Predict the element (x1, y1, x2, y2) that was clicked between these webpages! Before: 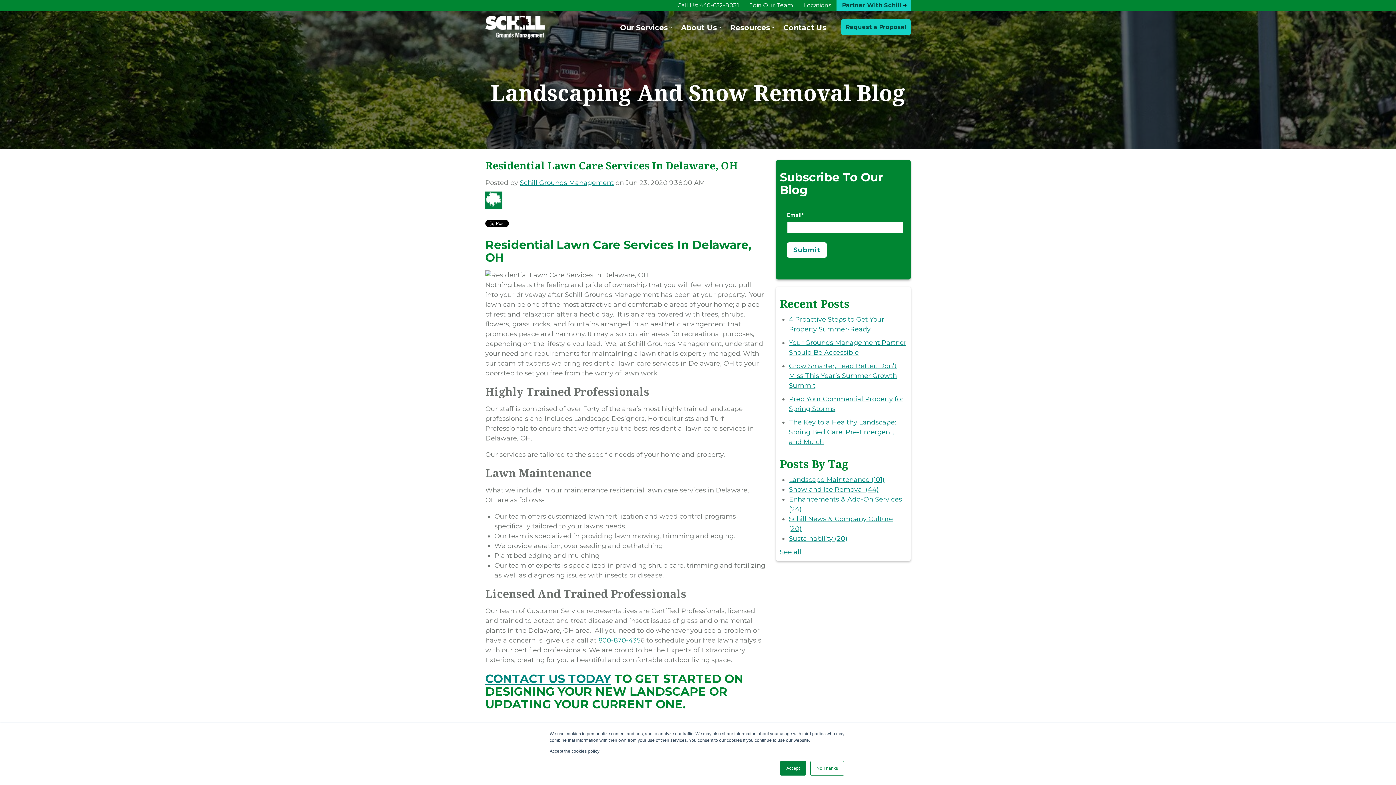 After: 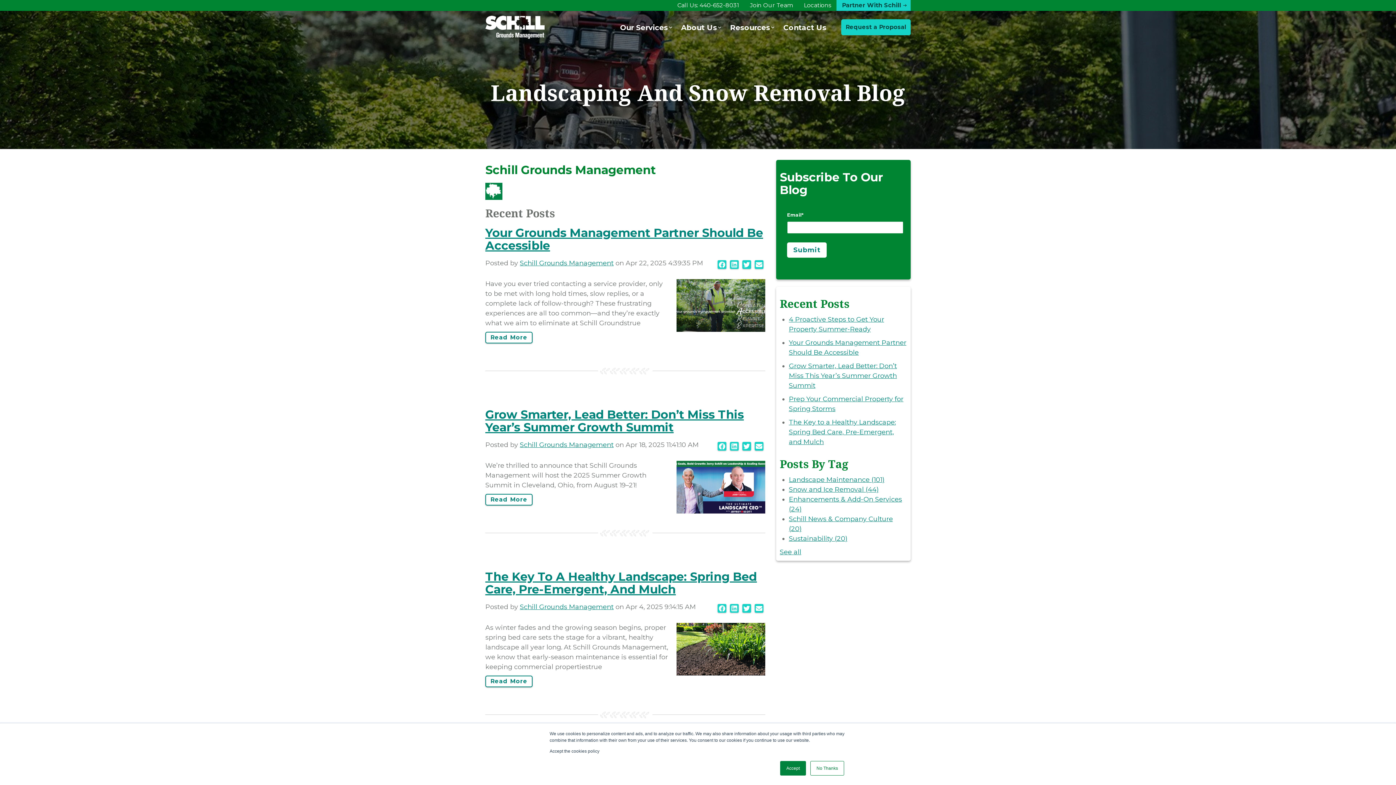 Action: bbox: (520, 178, 613, 186) label: Schill Grounds Management